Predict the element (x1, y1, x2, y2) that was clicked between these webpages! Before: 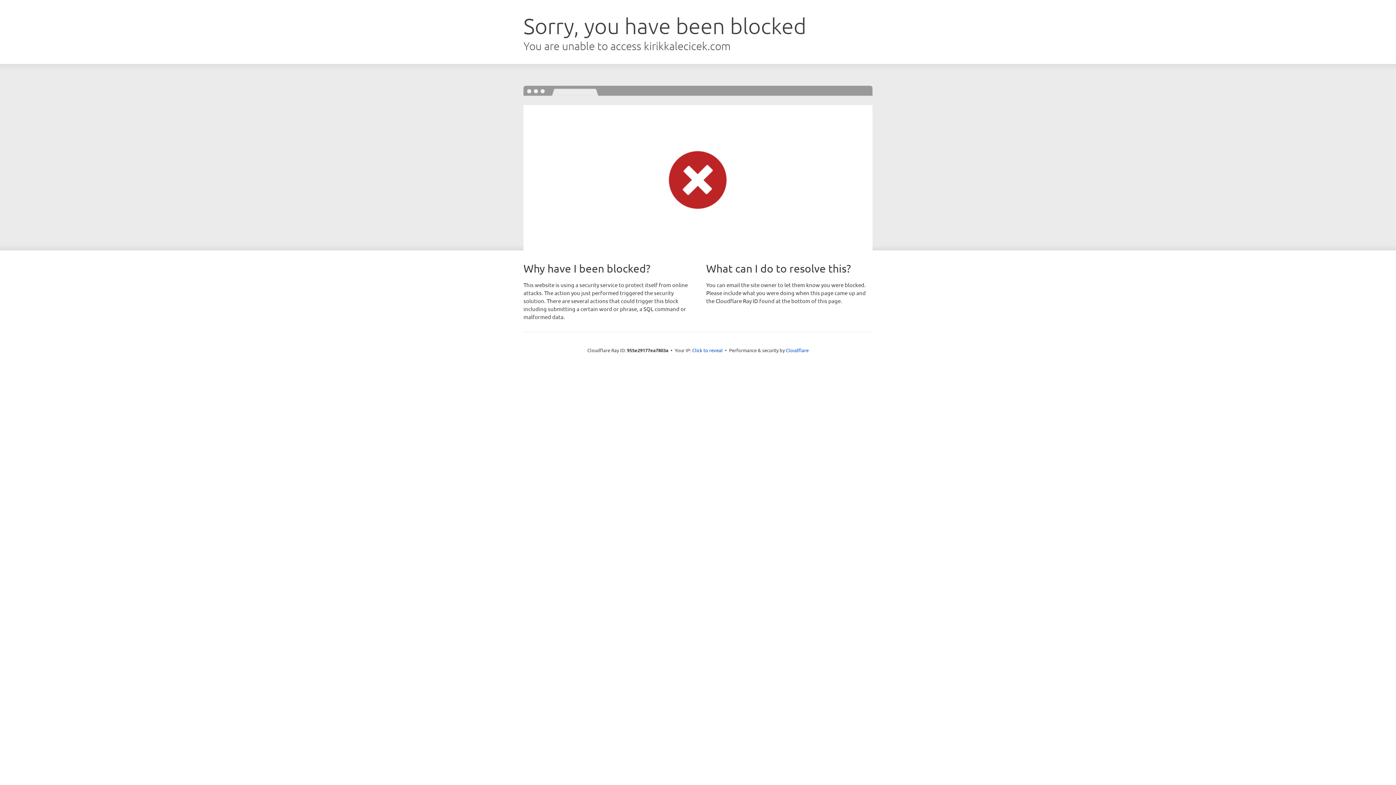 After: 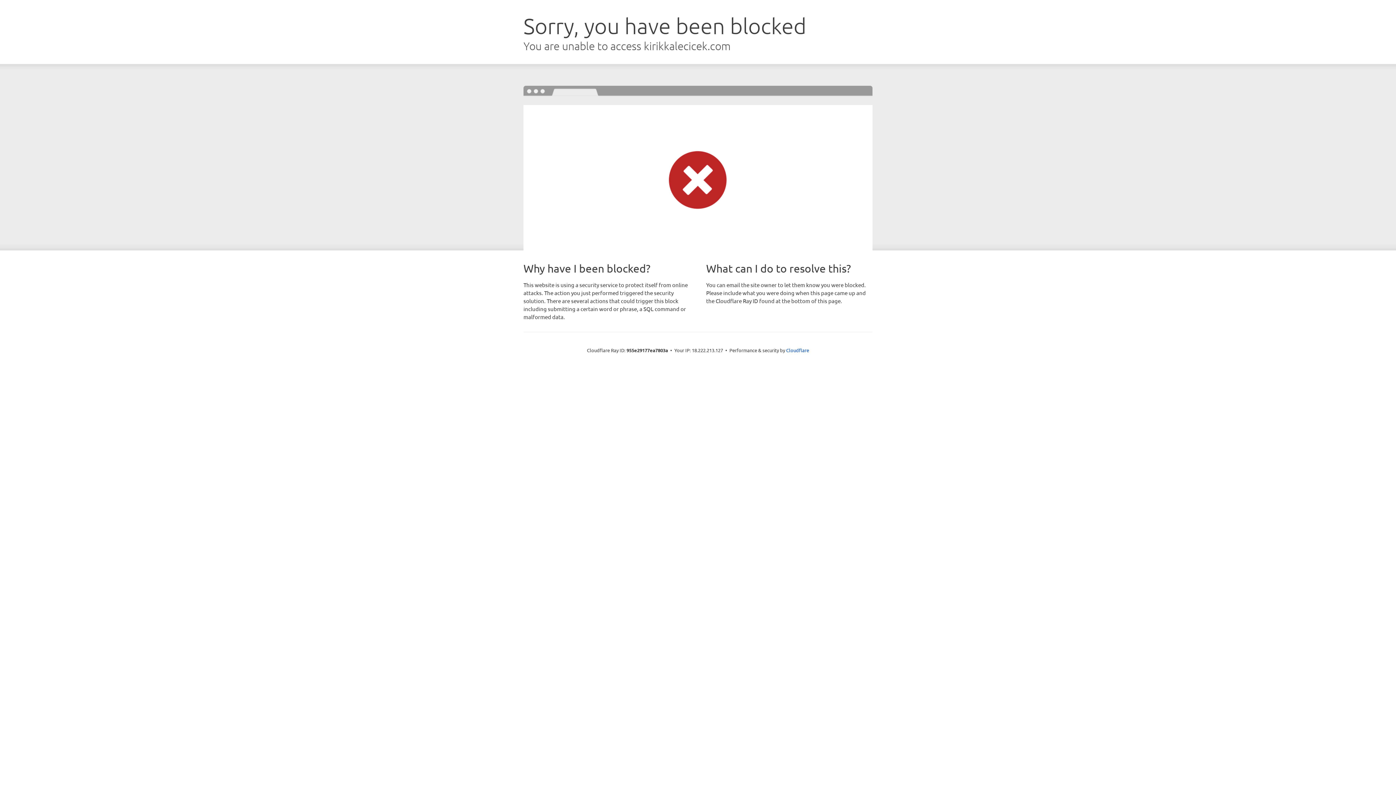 Action: label: Click to reveal bbox: (692, 346, 722, 353)